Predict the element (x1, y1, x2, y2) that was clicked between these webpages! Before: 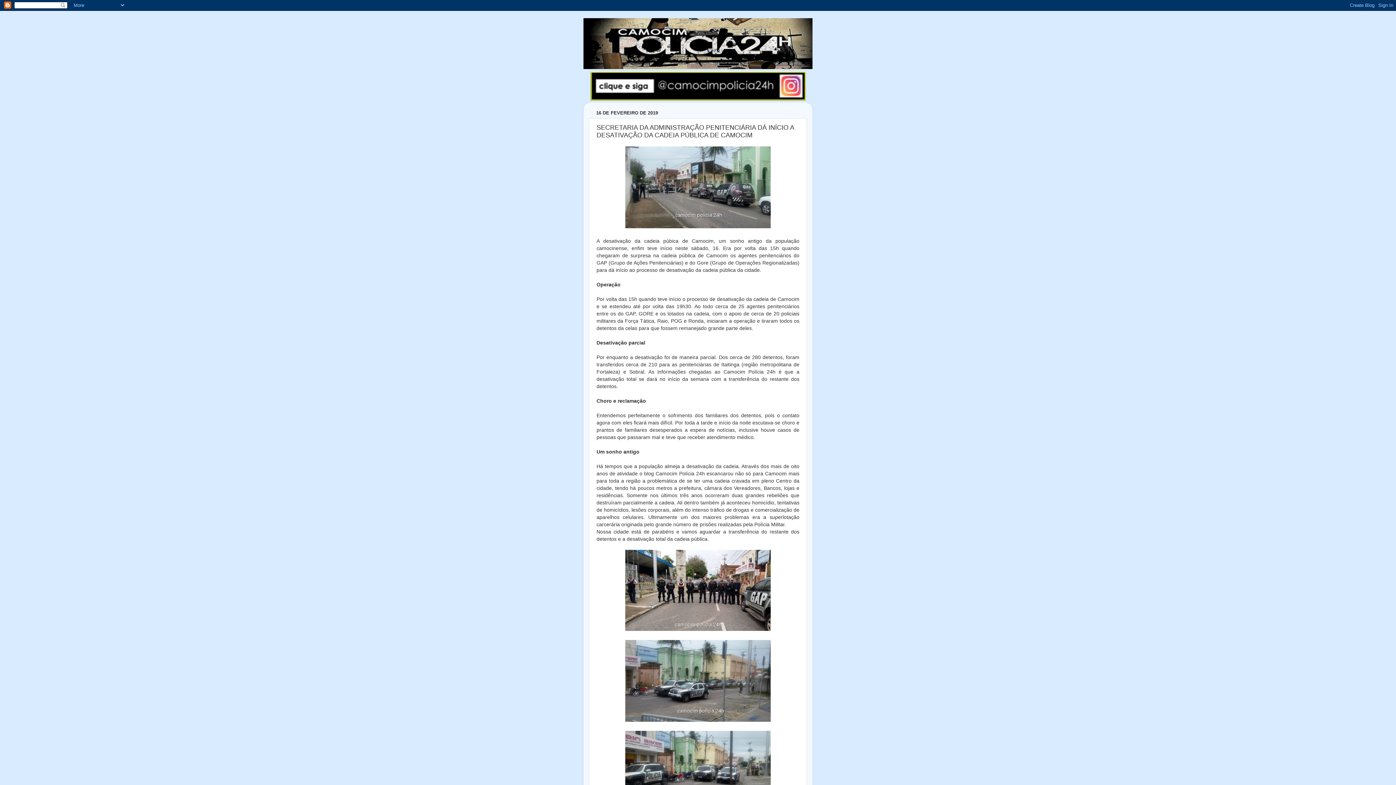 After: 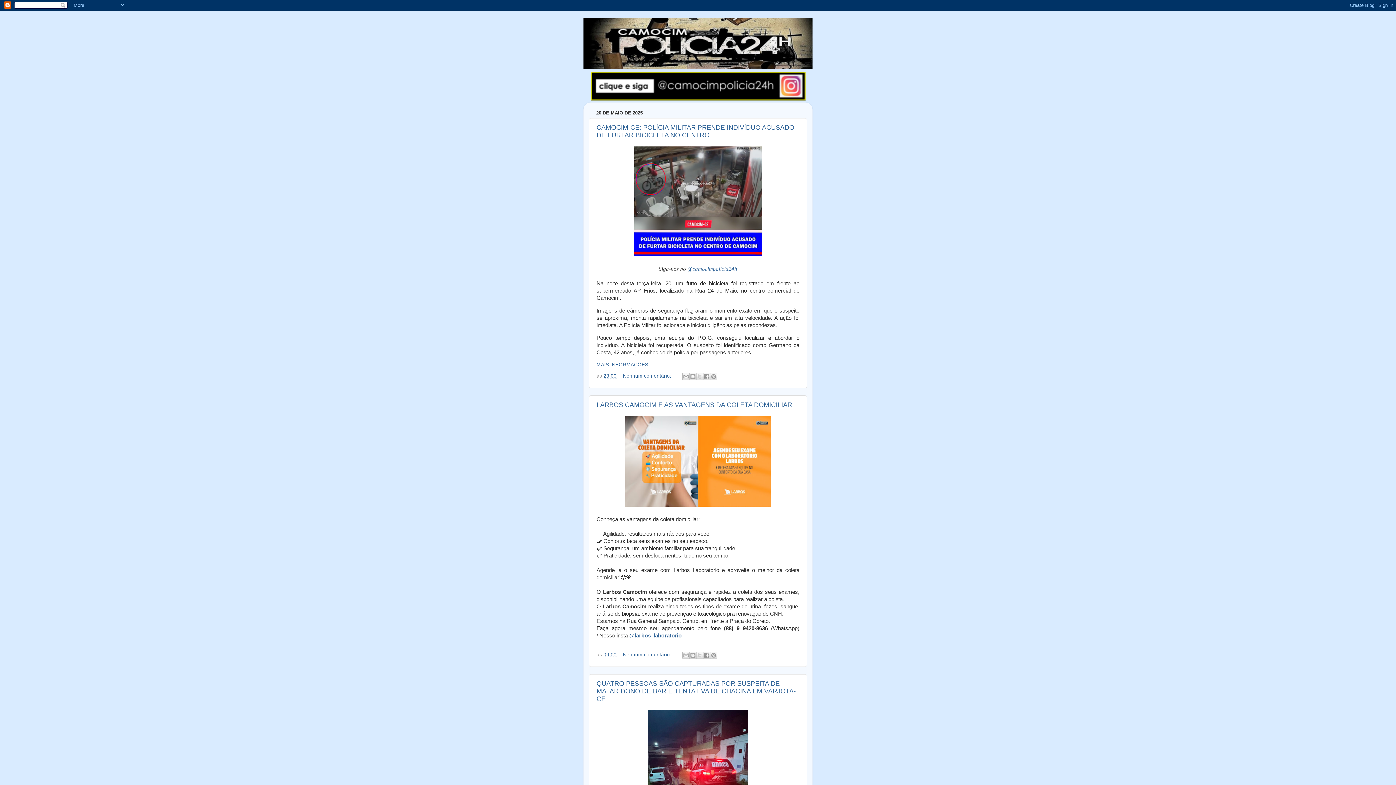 Action: bbox: (583, 18, 812, 69)